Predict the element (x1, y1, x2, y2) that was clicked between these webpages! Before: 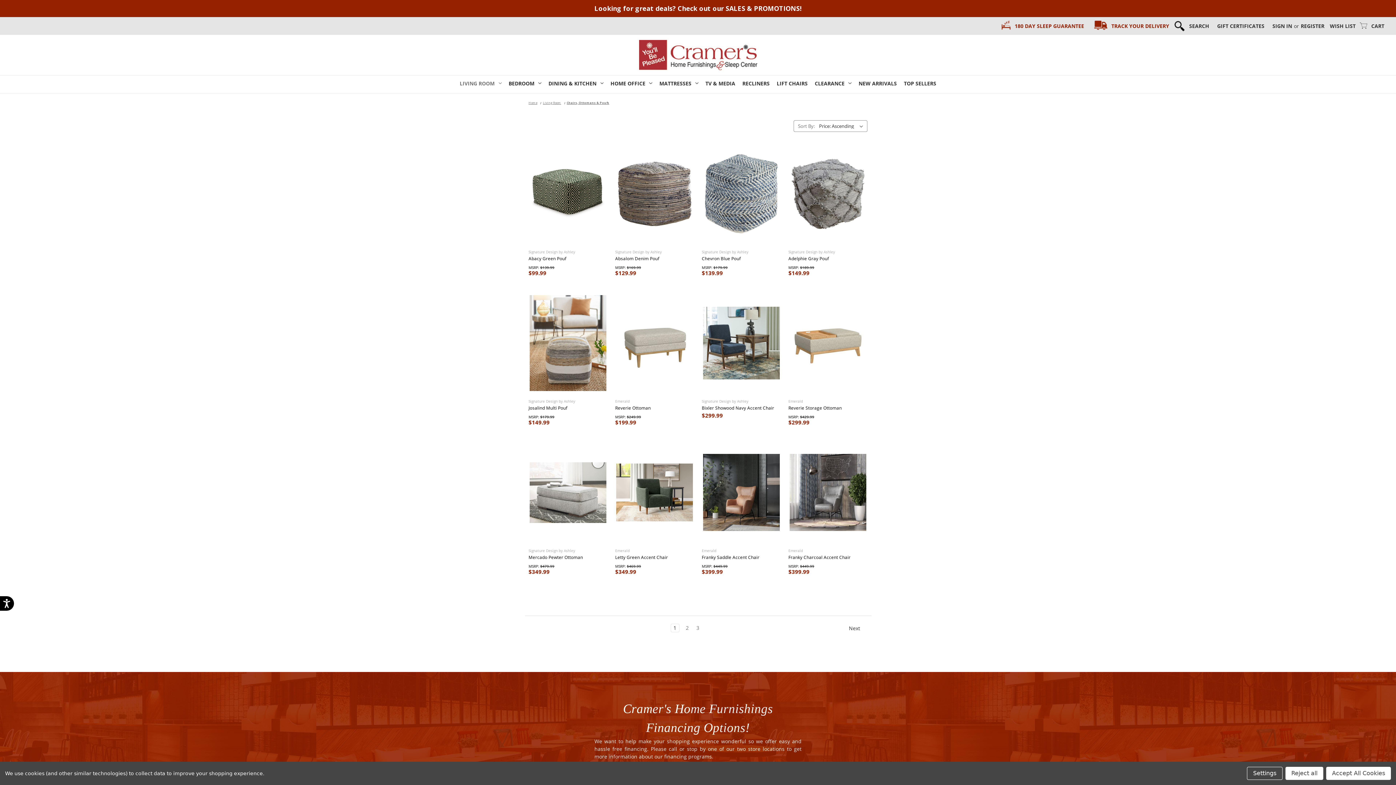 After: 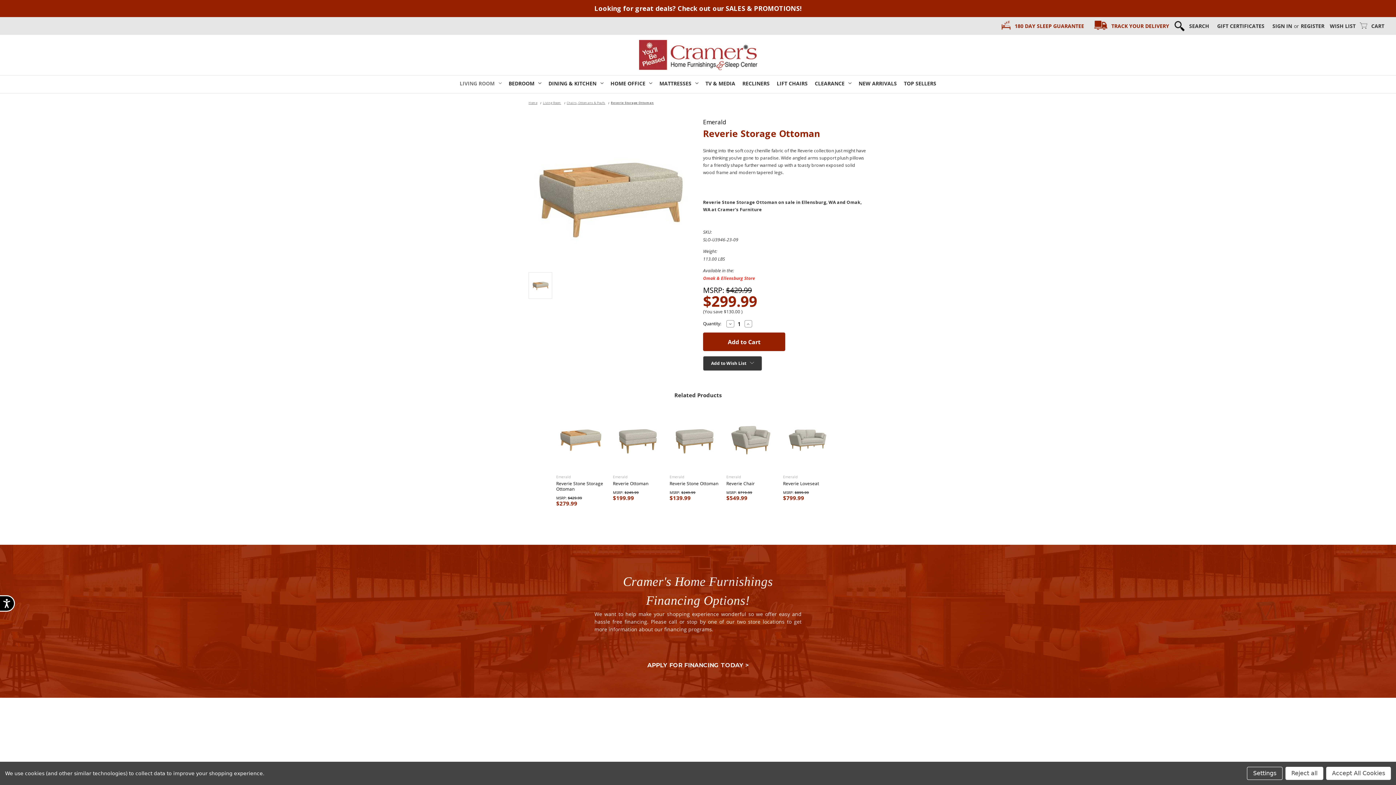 Action: label: Reverie Storage Ottoman, $299.99

 bbox: (788, 405, 867, 411)